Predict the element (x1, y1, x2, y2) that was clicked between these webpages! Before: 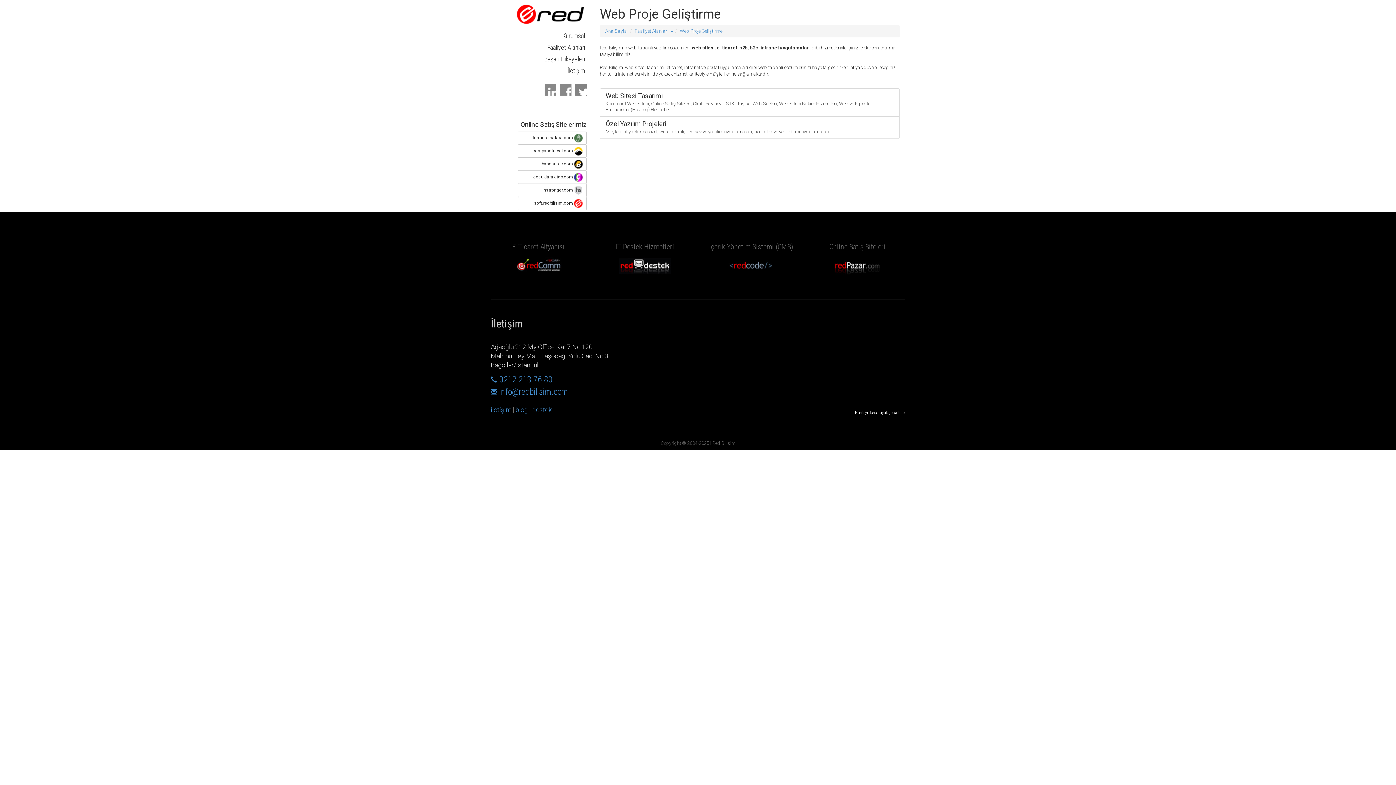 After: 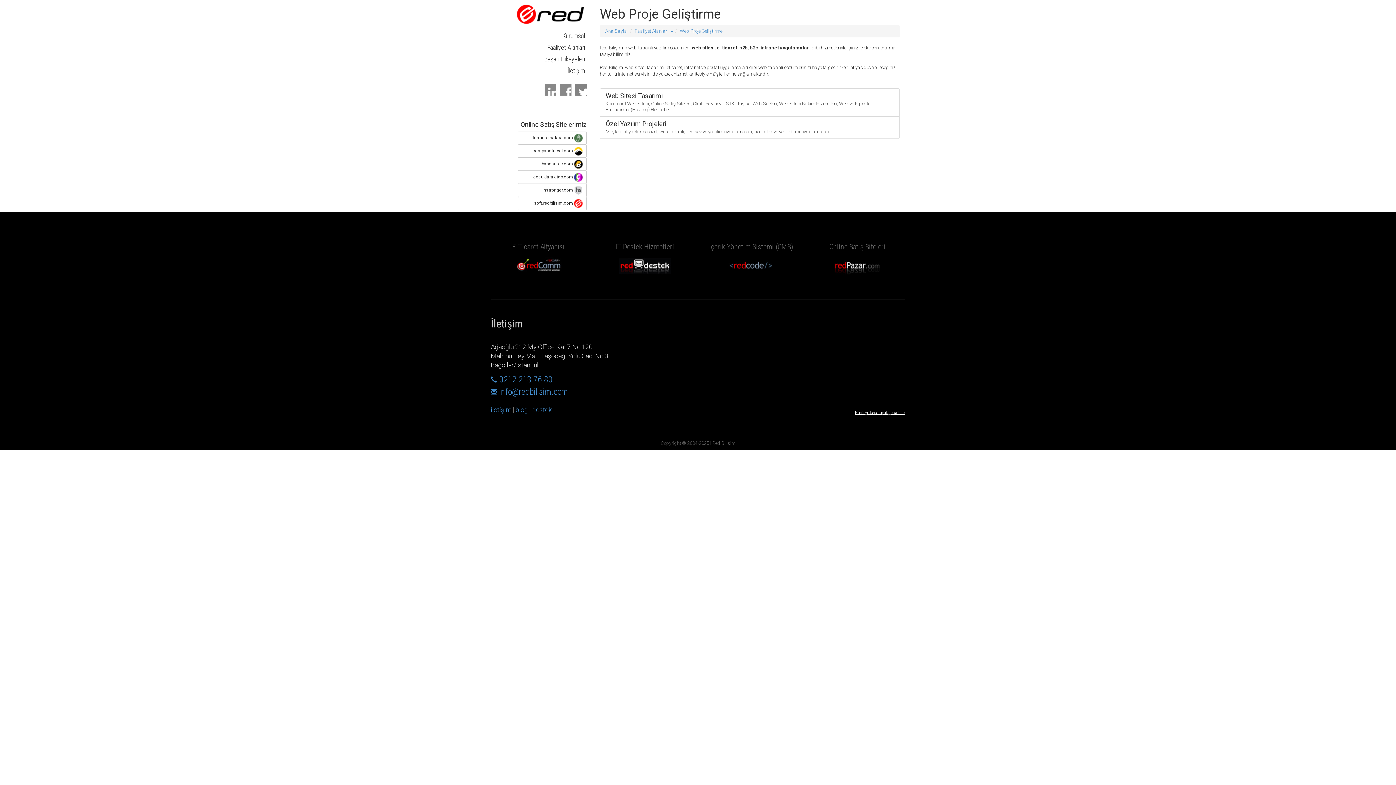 Action: bbox: (855, 410, 905, 414) label: Haritayı daha büyük görüntüle.